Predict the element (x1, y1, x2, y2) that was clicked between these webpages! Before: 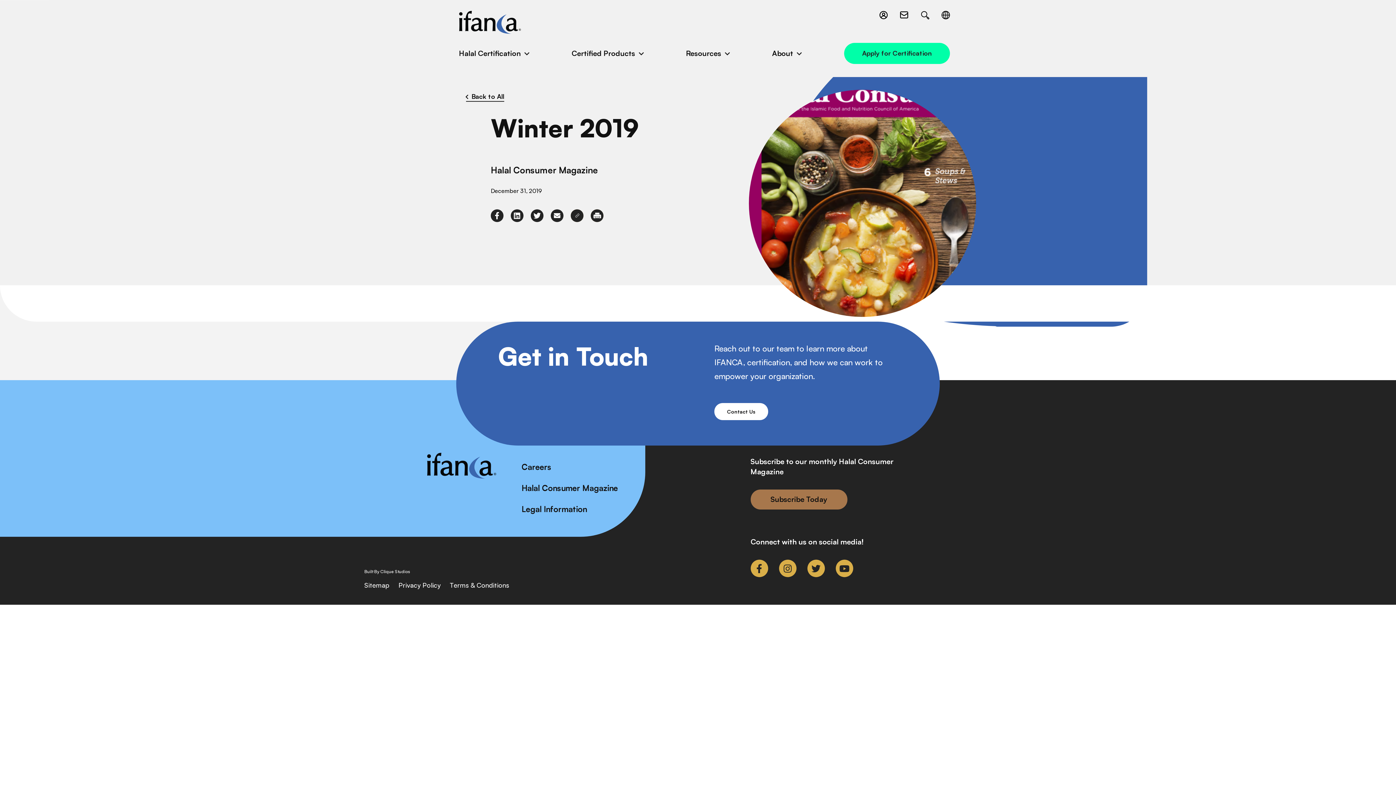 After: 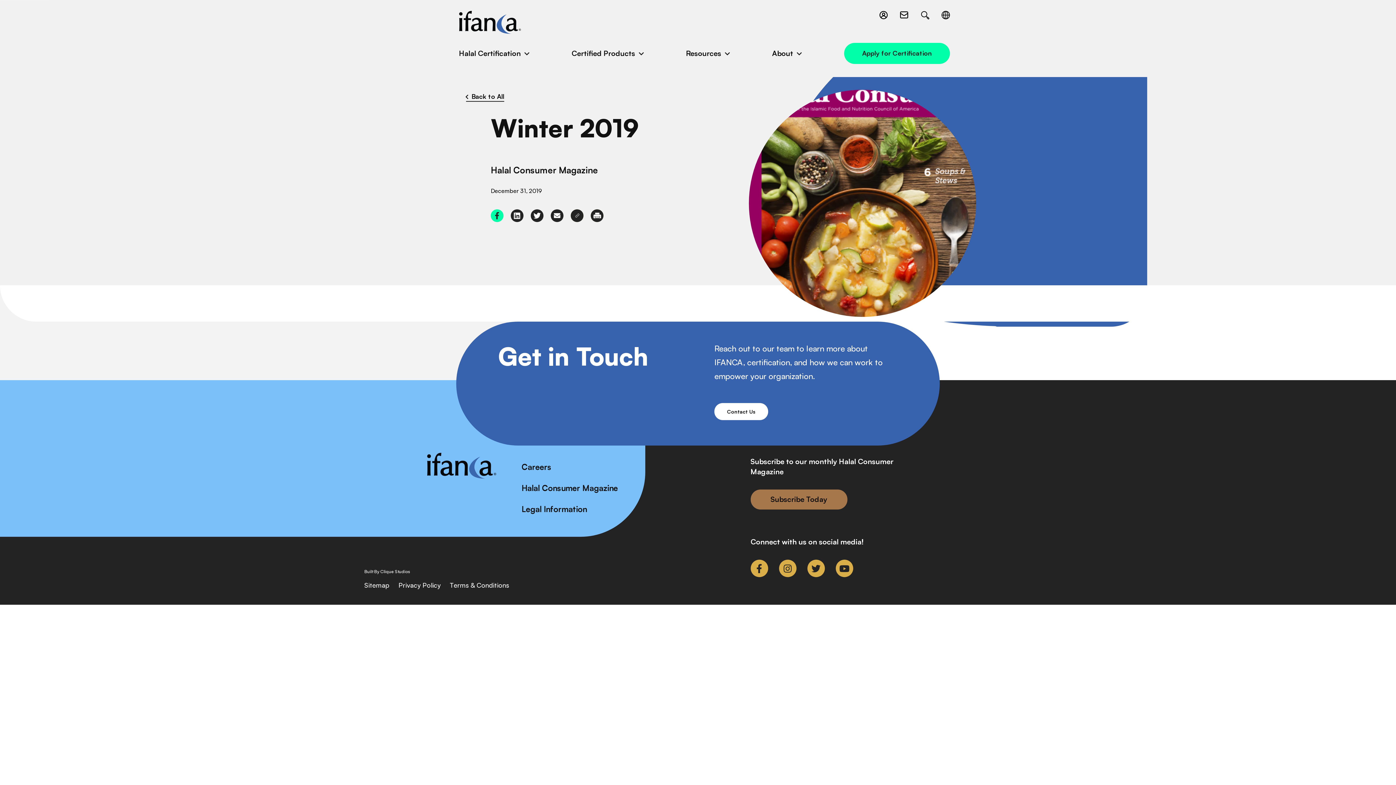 Action: label: link to facebook-f bbox: (490, 209, 503, 222)